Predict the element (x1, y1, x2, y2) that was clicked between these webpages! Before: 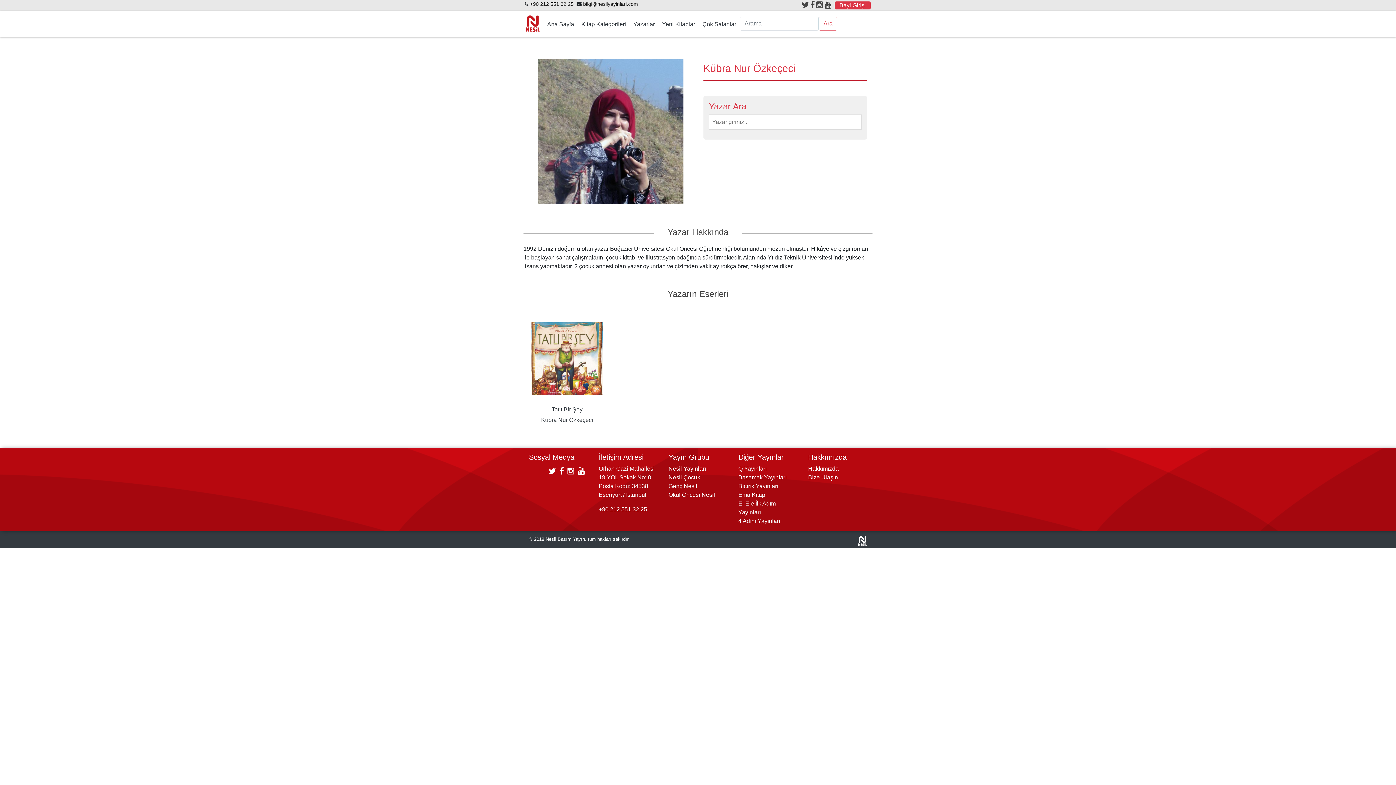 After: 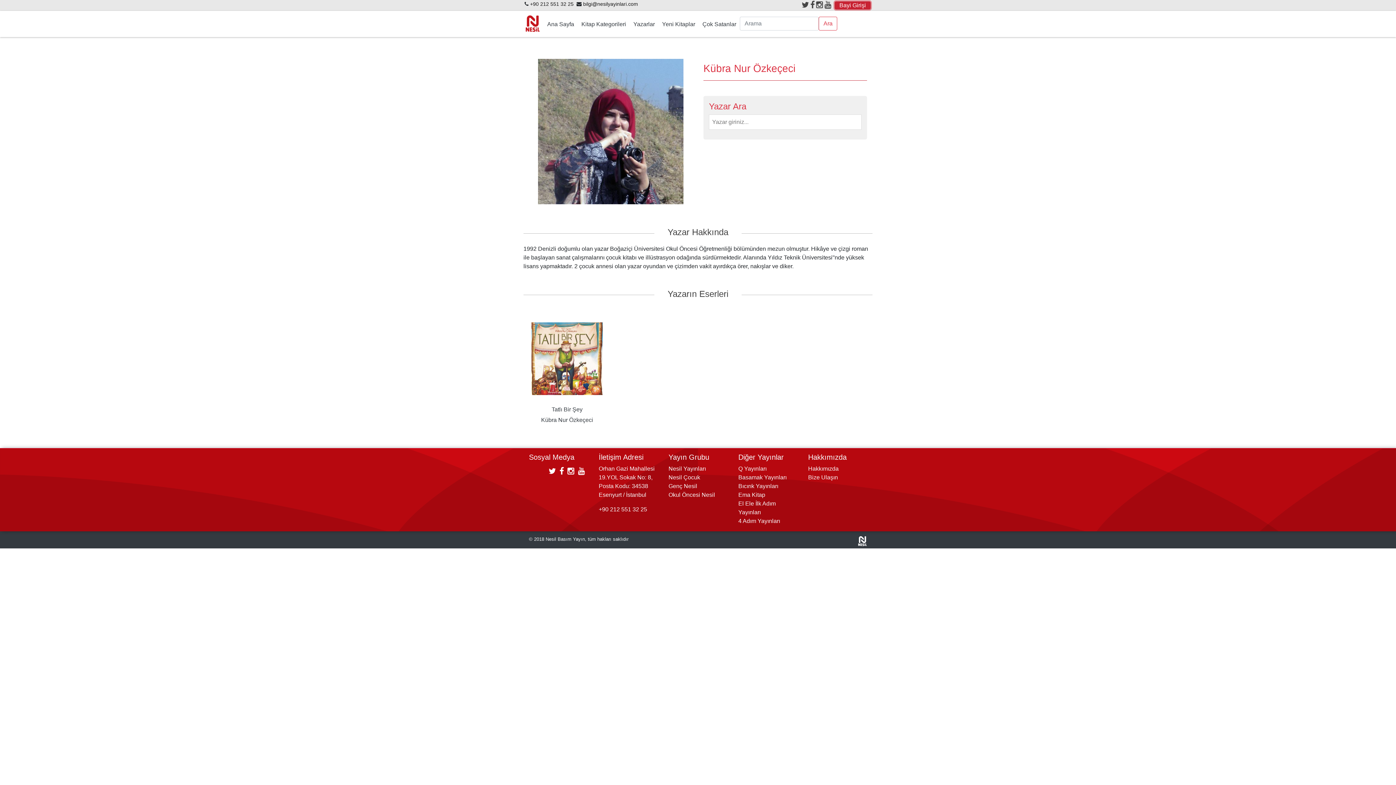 Action: label: Bayi Girişi bbox: (834, 1, 870, 9)